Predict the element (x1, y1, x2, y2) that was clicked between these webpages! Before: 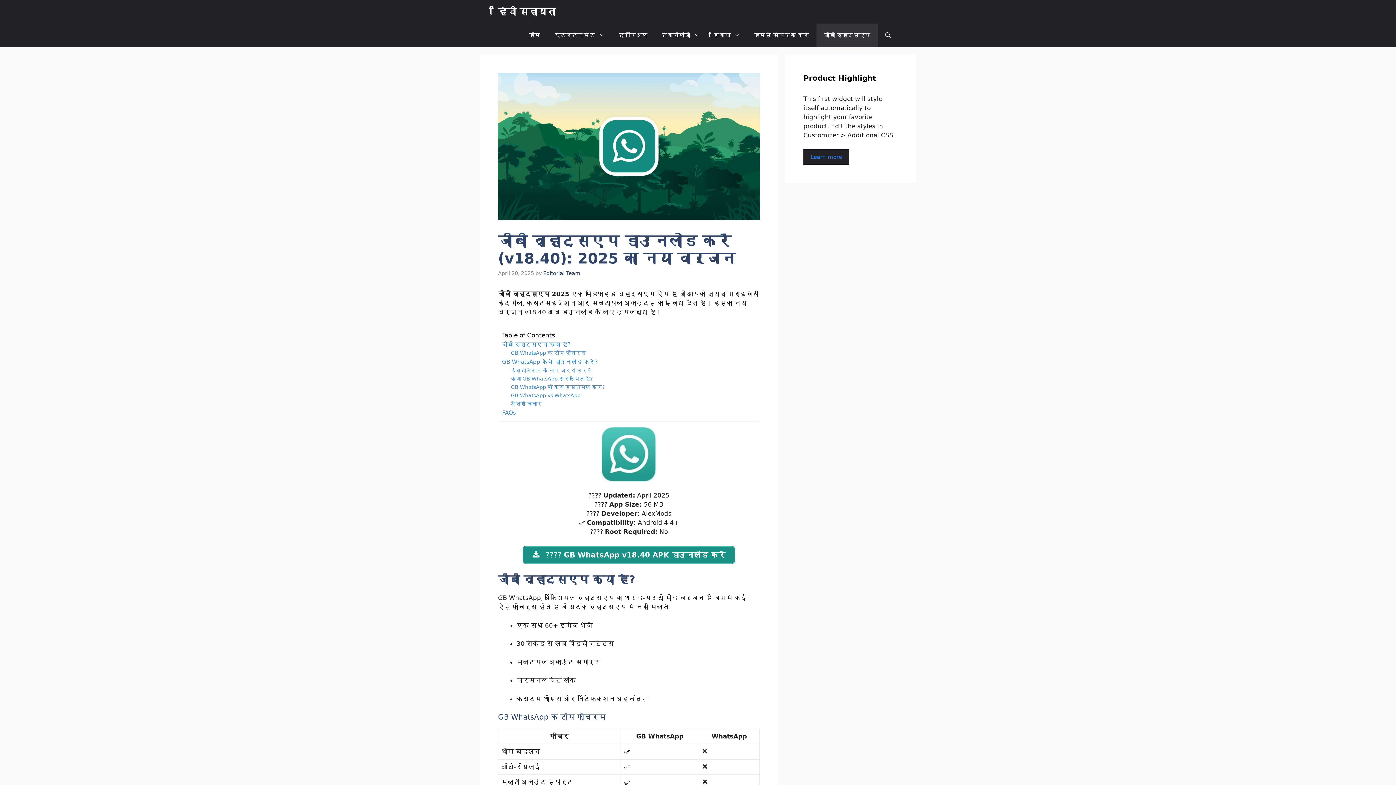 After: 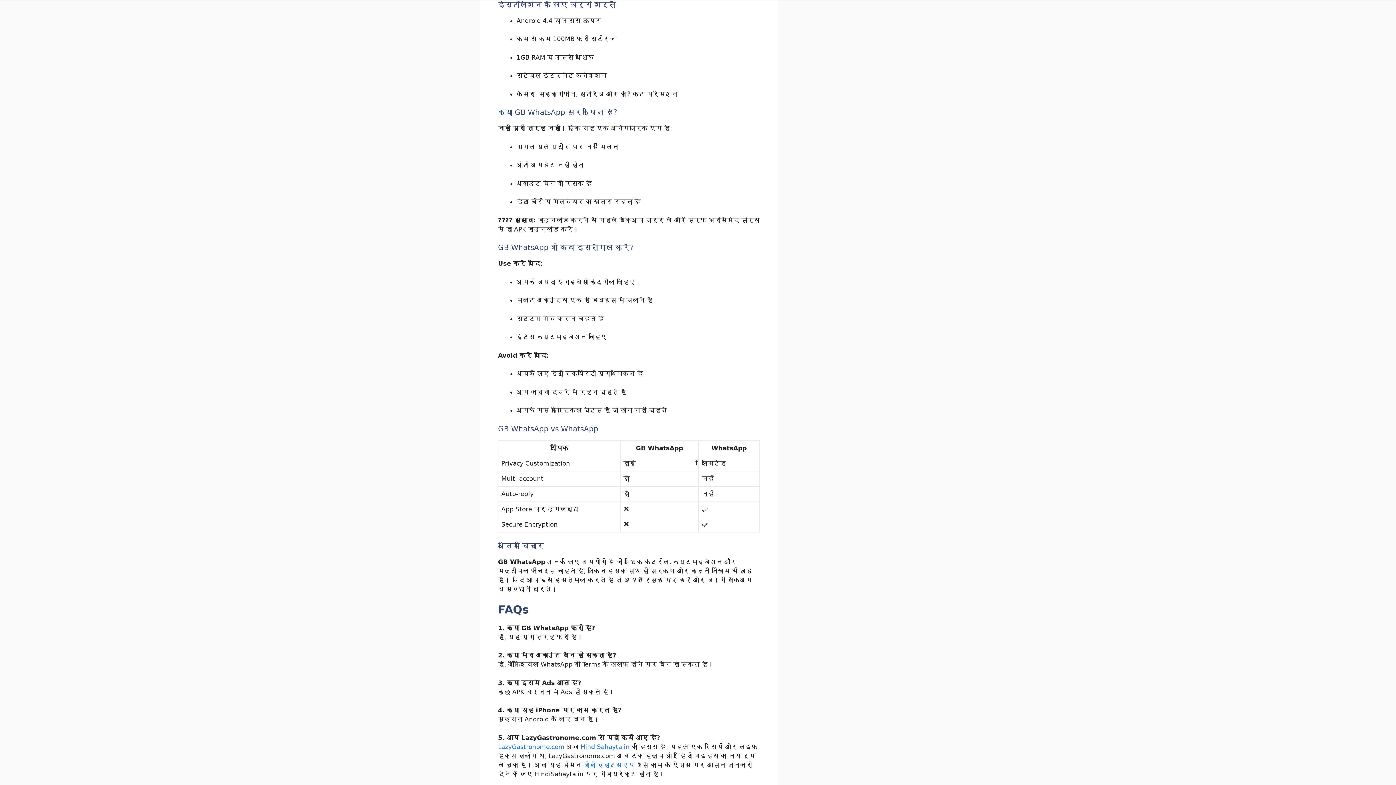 Action: bbox: (510, 366, 592, 374) label: इंस्टॉलेशन के लिए जरूरी शर्तें